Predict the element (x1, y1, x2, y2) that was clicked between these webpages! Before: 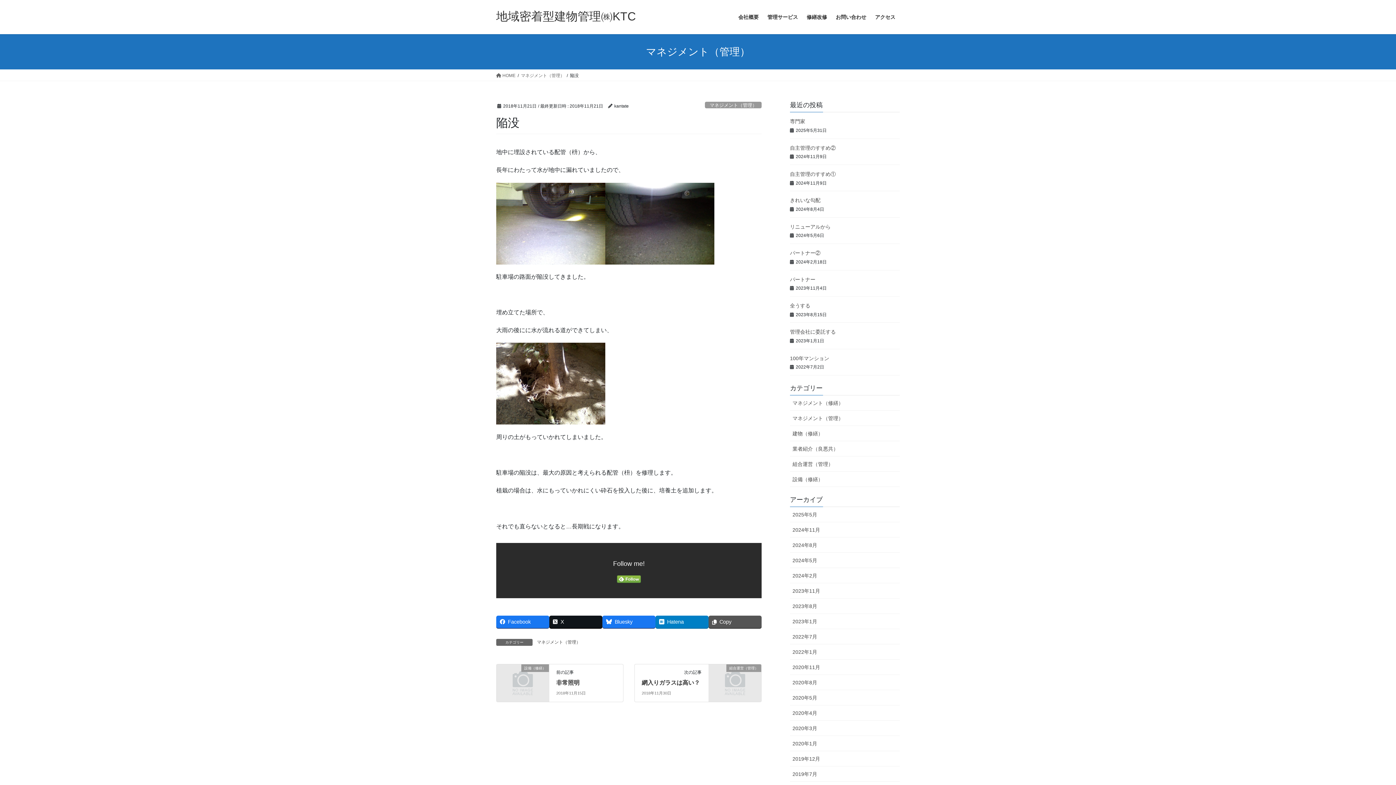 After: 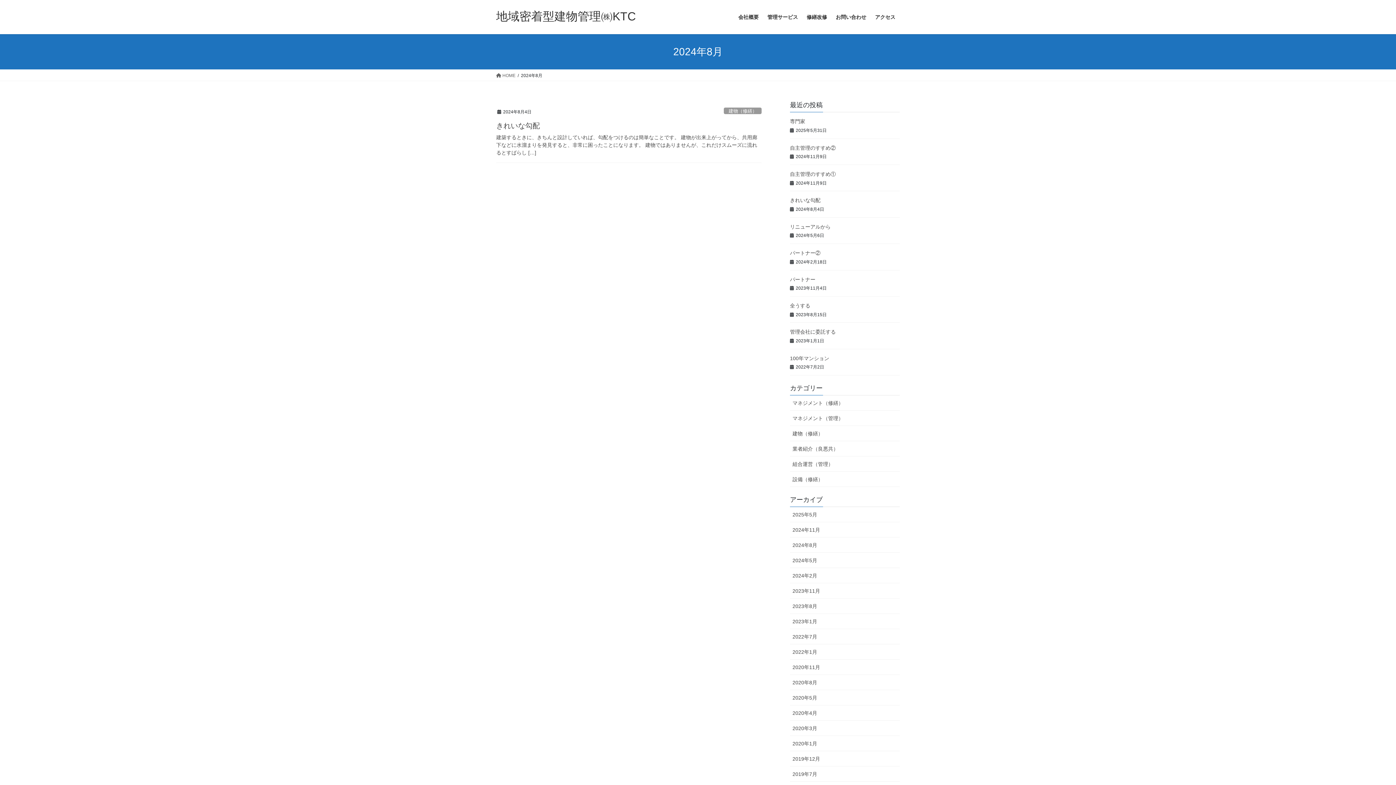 Action: label: 2024年8月 bbox: (790, 537, 900, 553)